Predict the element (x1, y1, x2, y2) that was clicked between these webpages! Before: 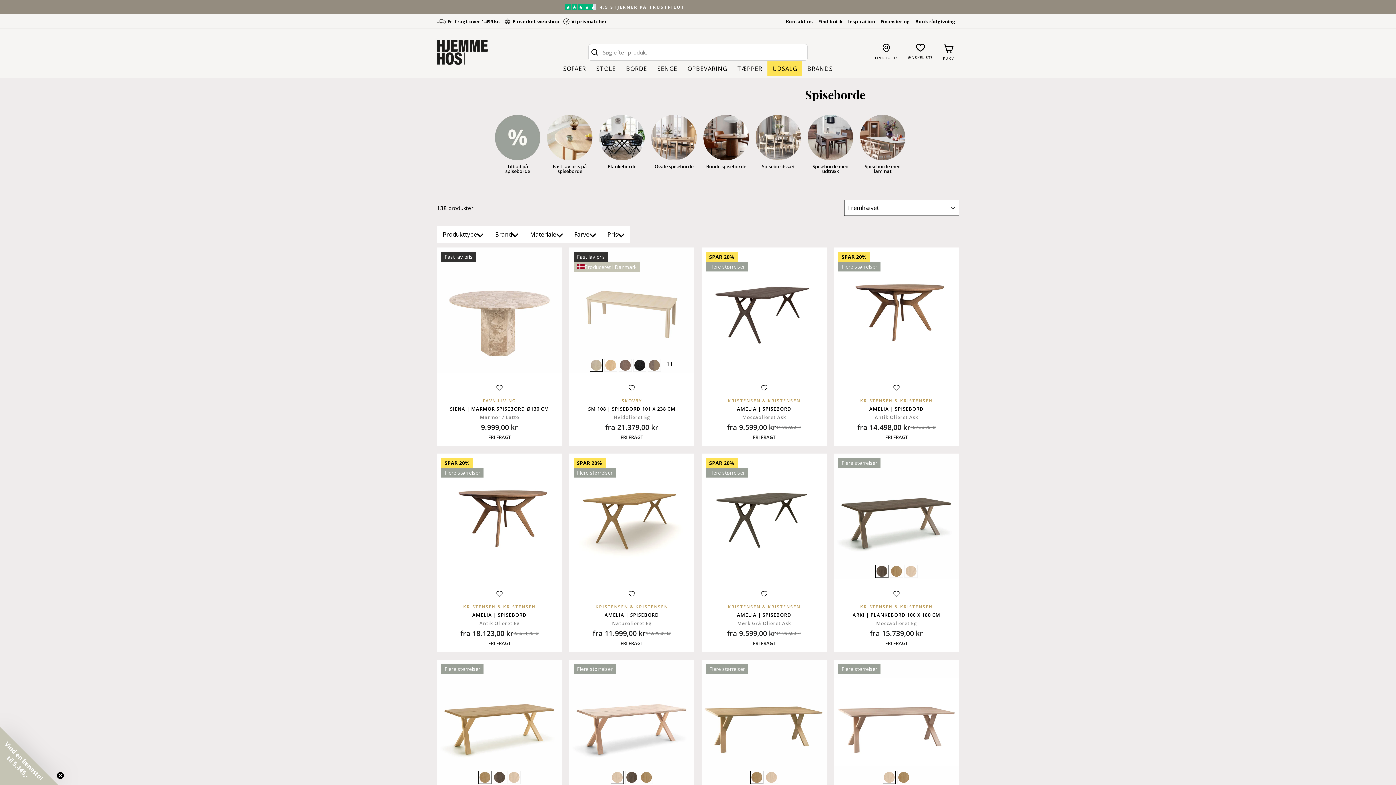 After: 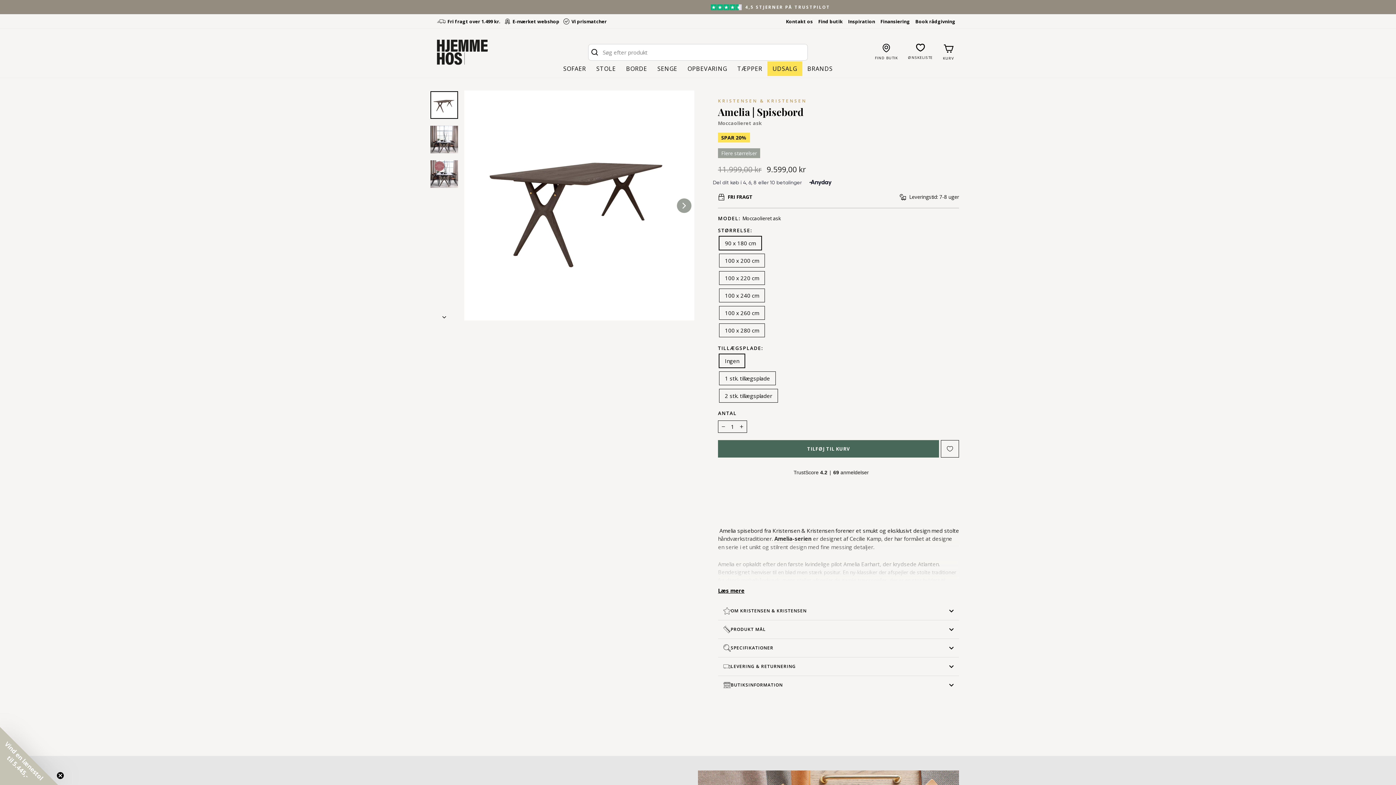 Action: label: KRISTENSEN & KRISTENSEN
AMELIA | SPISEBORD
Moccaolieret Ask
Pris
11.999,00 kr
Udsalgspris
fra 9.599,00 kr

FRI FRAGT bbox: (701, 372, 826, 446)